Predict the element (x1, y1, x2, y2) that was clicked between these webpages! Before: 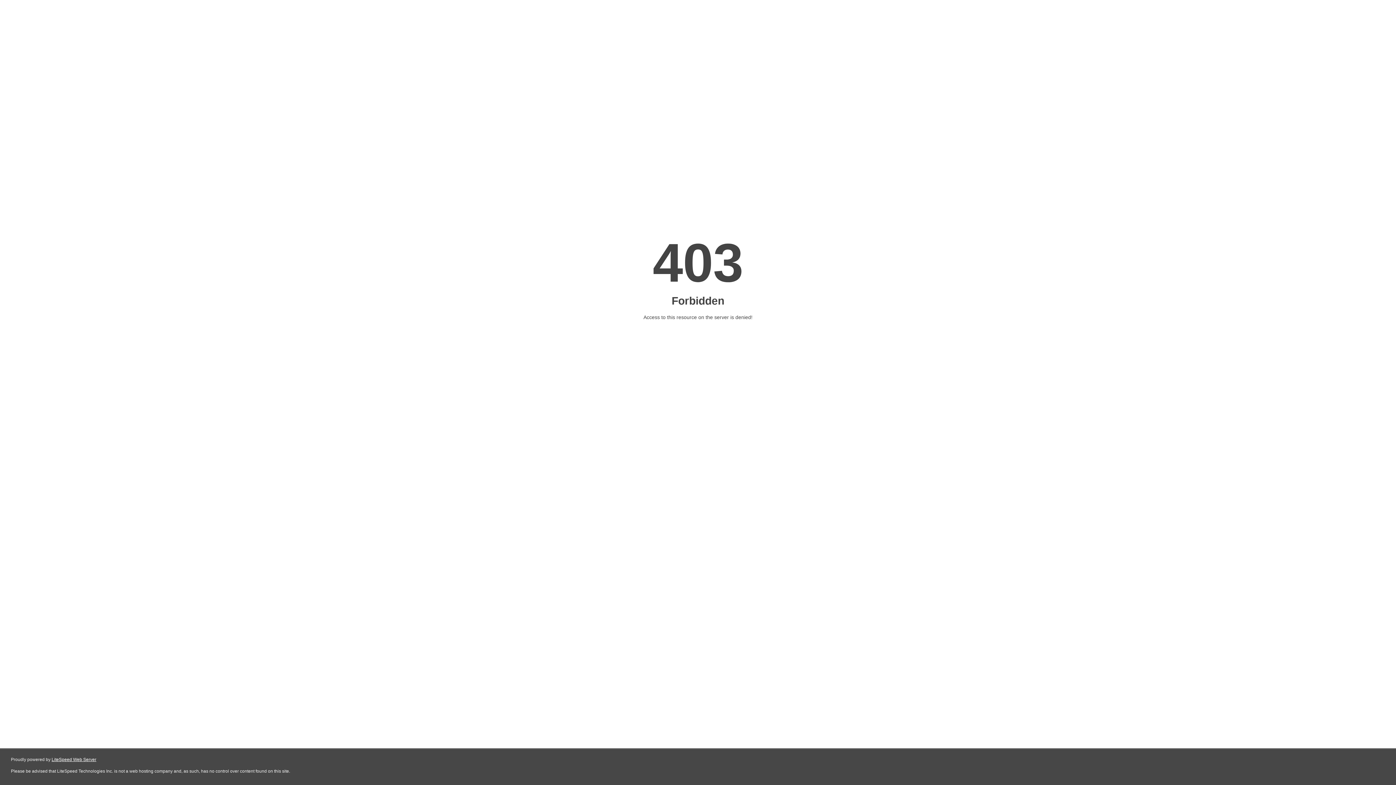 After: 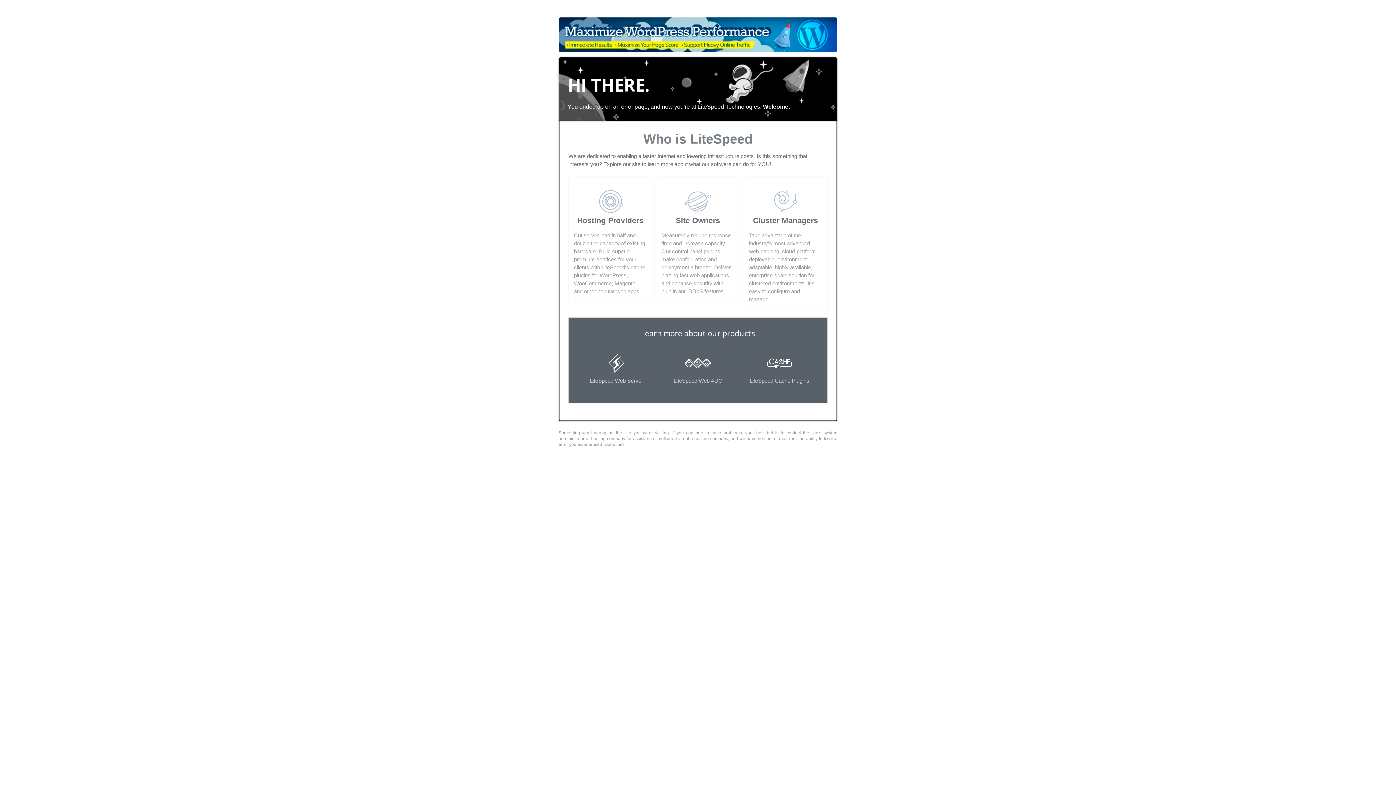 Action: label: LiteSpeed Web Server bbox: (51, 757, 96, 762)